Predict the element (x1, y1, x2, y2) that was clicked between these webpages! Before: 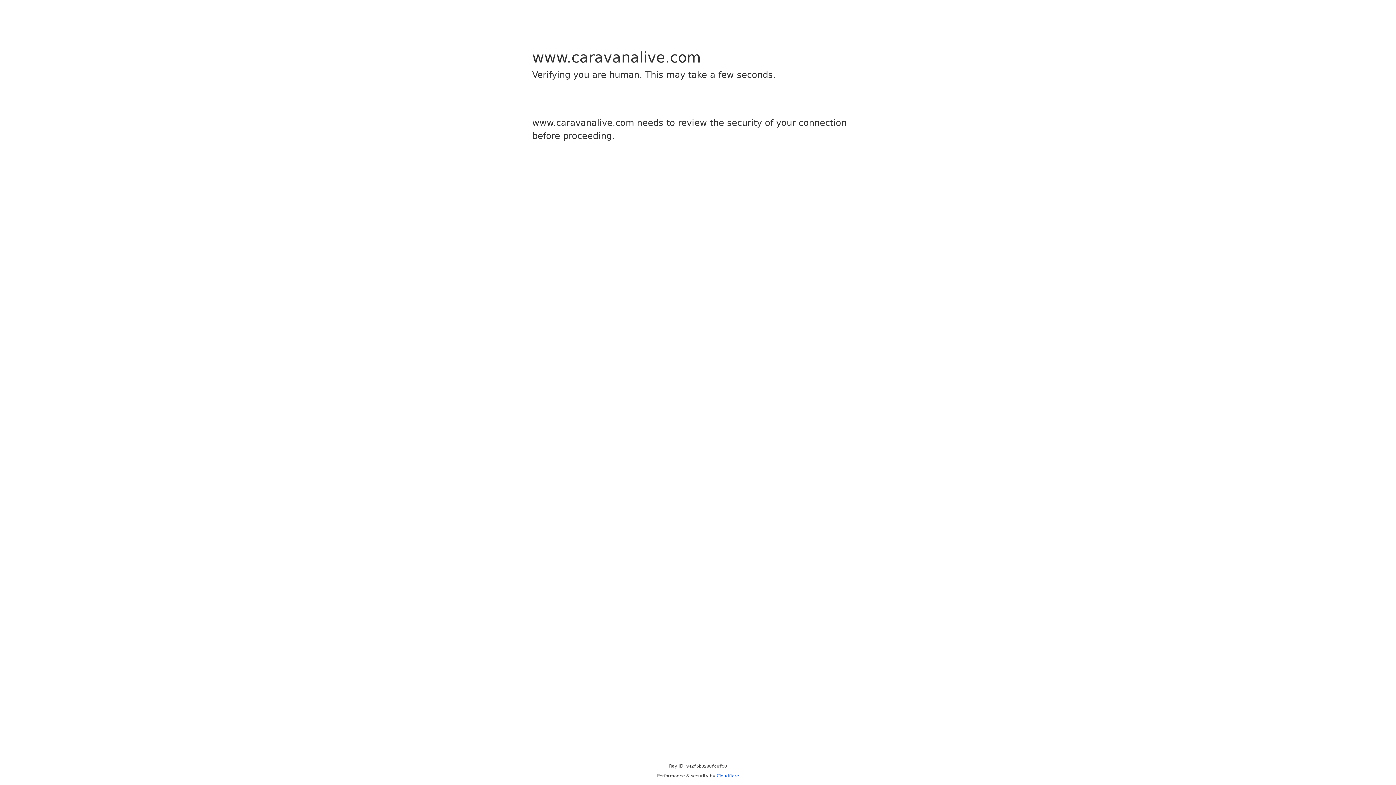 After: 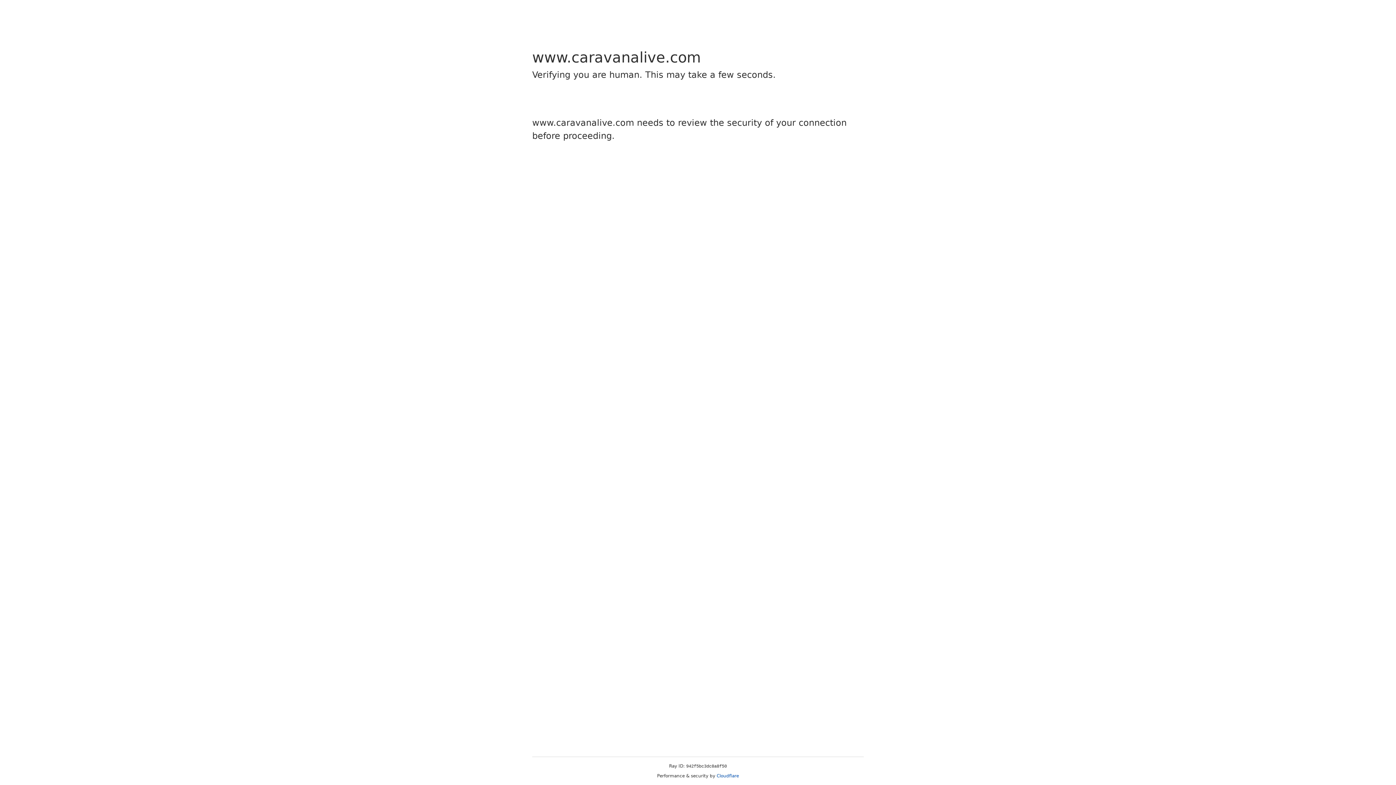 Action: label: Cloudflare bbox: (716, 773, 739, 778)